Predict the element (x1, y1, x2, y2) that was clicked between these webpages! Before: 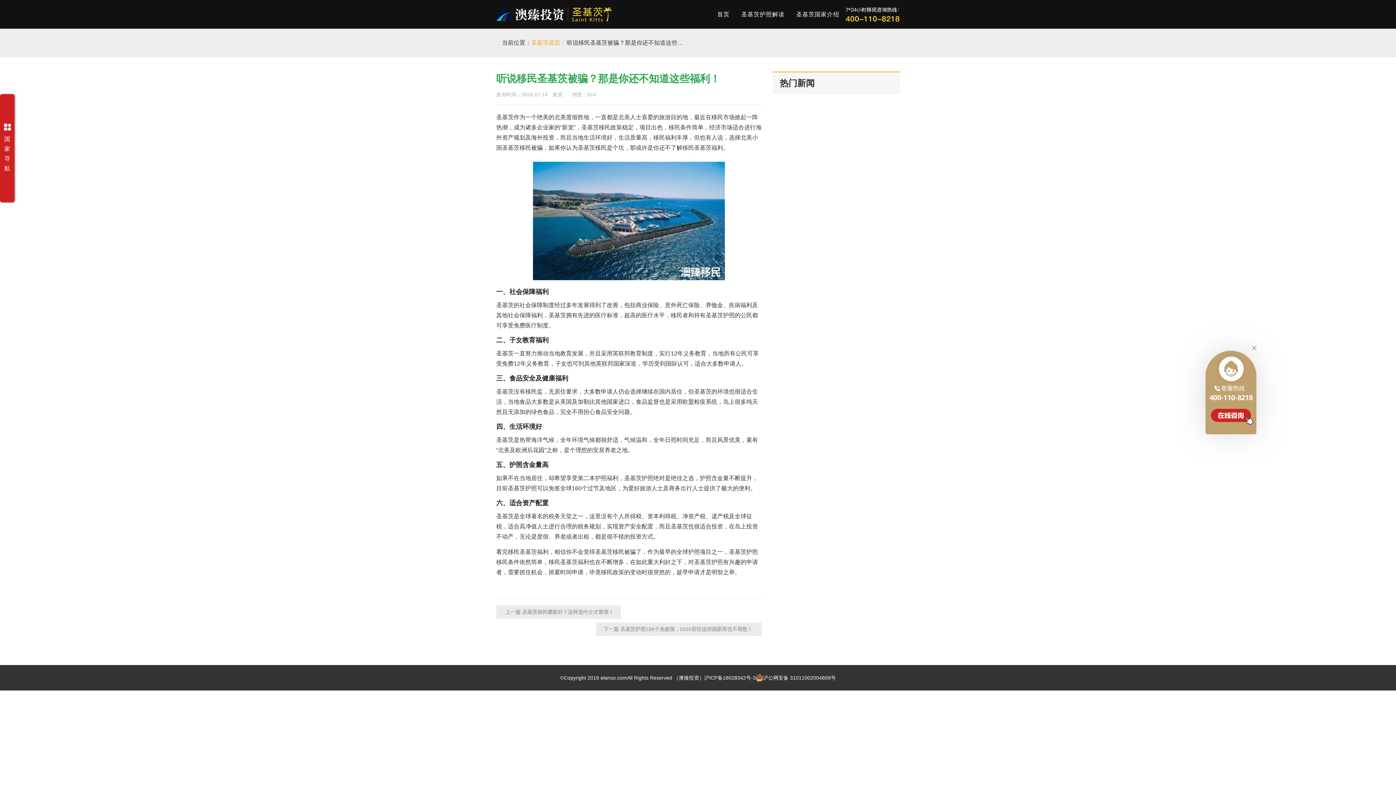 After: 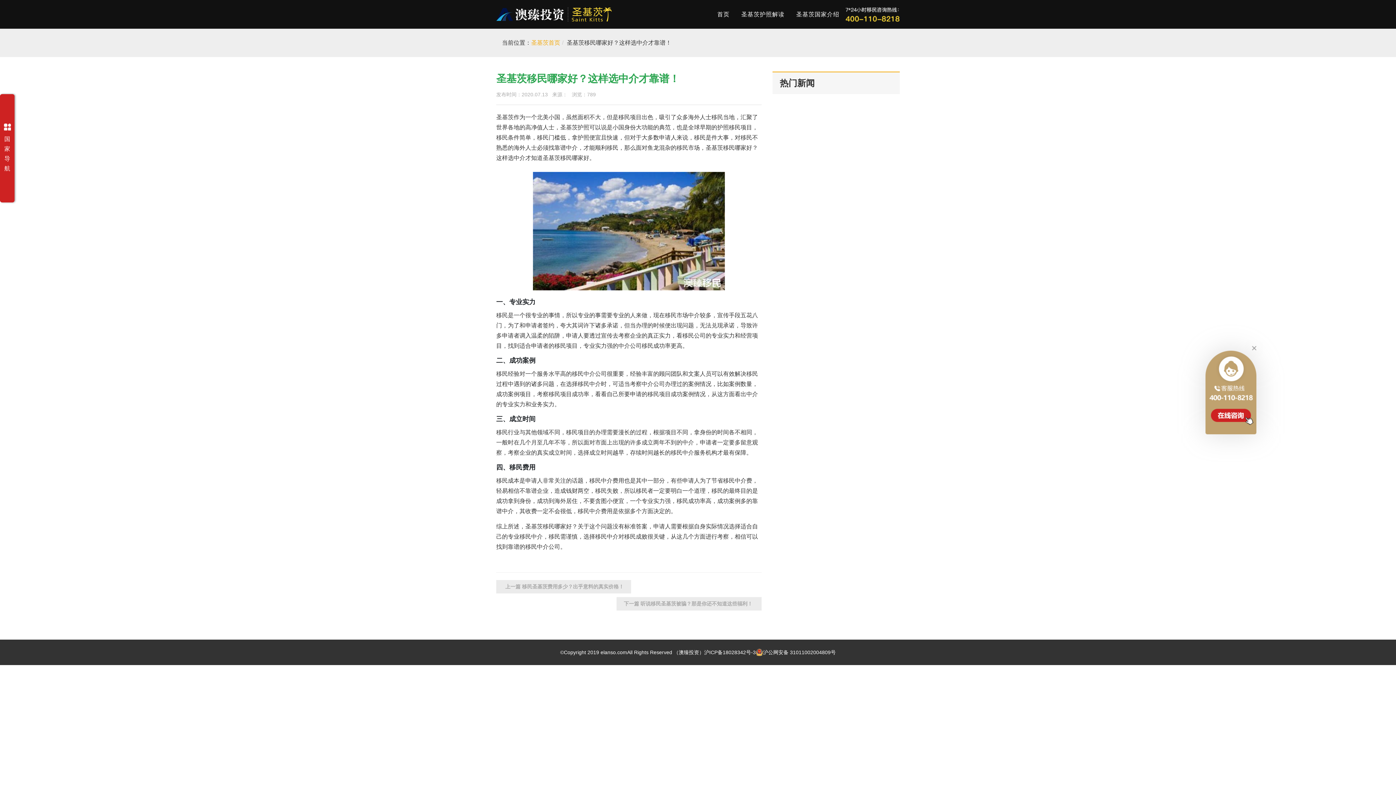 Action: bbox: (496, 605, 621, 619) label: 上一篇 圣基茨移民哪家好？这样选中介才靠谱！